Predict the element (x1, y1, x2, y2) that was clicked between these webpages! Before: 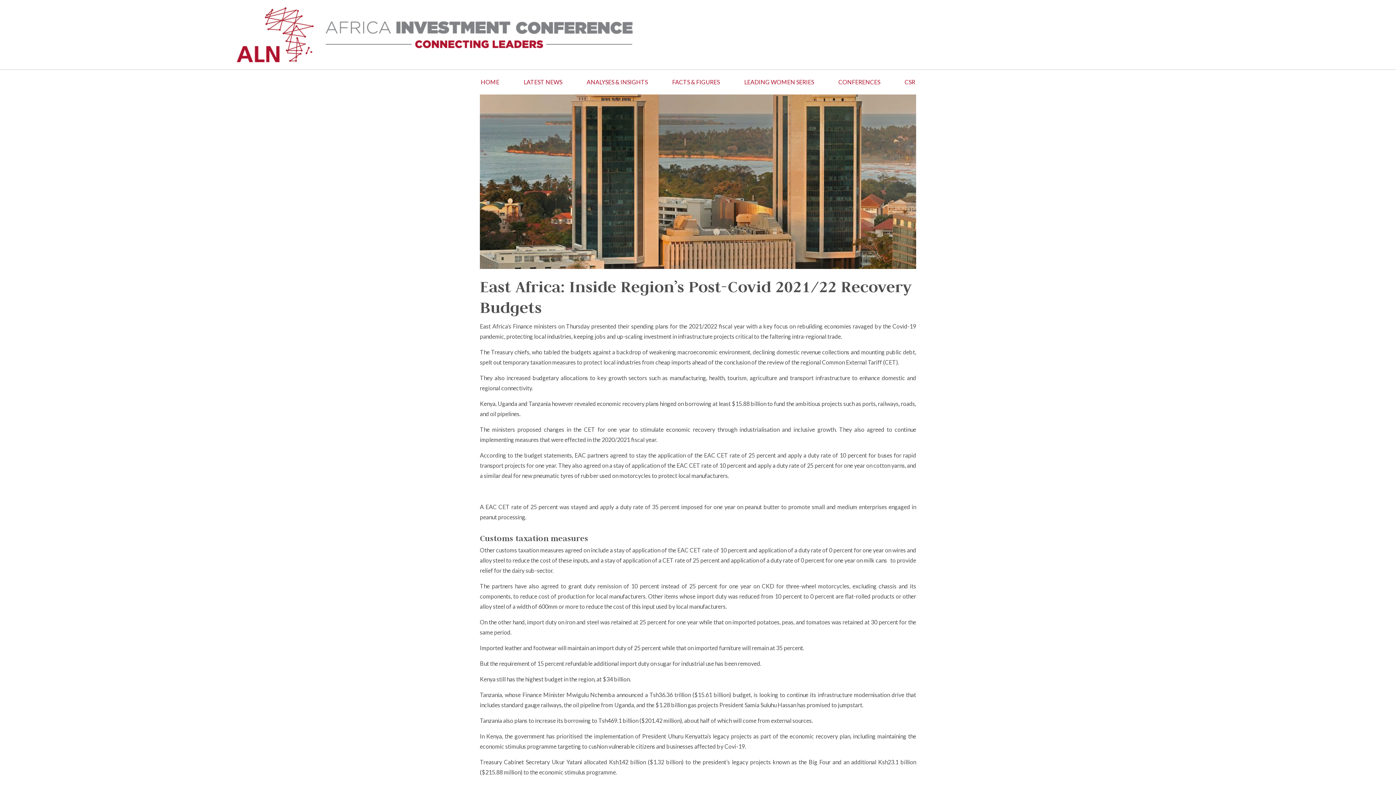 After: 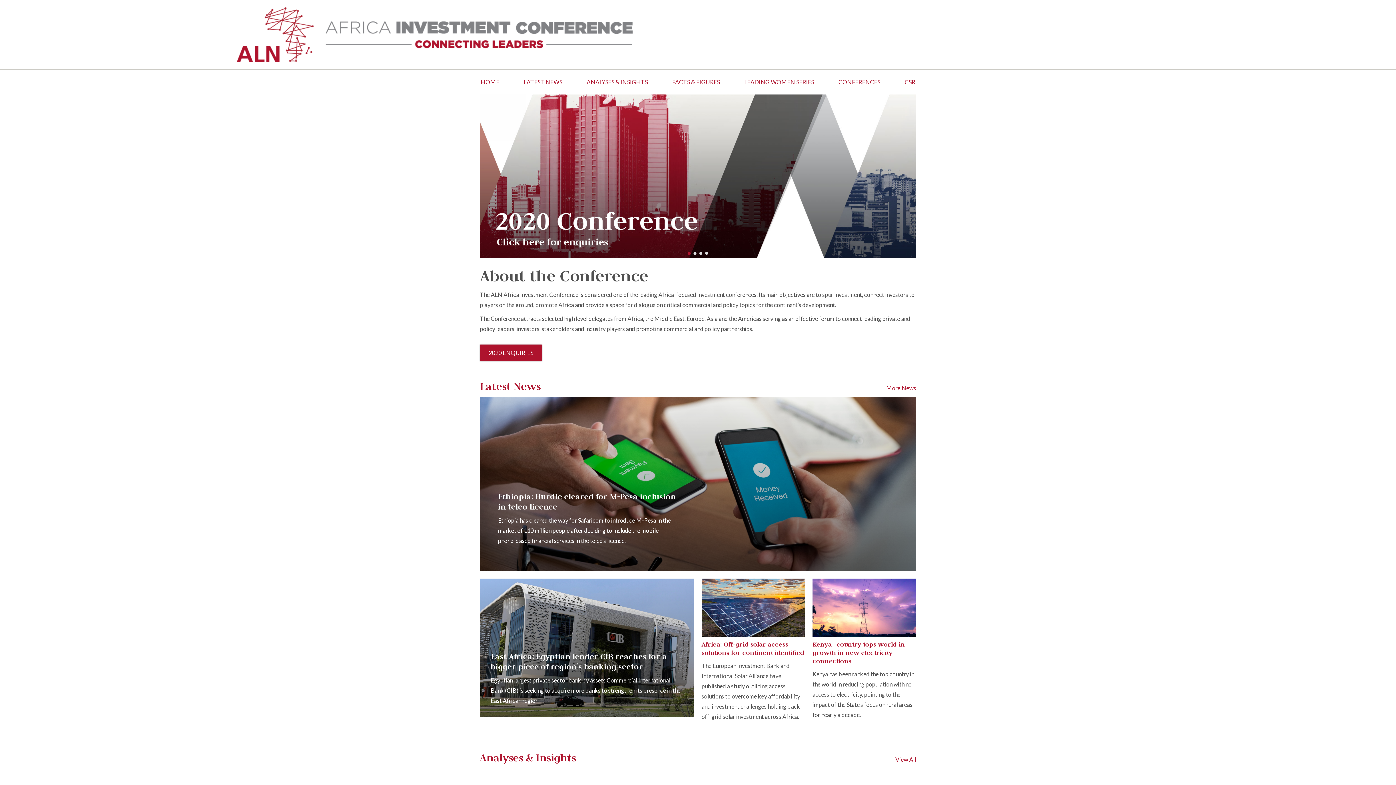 Action: label: HOME bbox: (480, 78, 499, 85)